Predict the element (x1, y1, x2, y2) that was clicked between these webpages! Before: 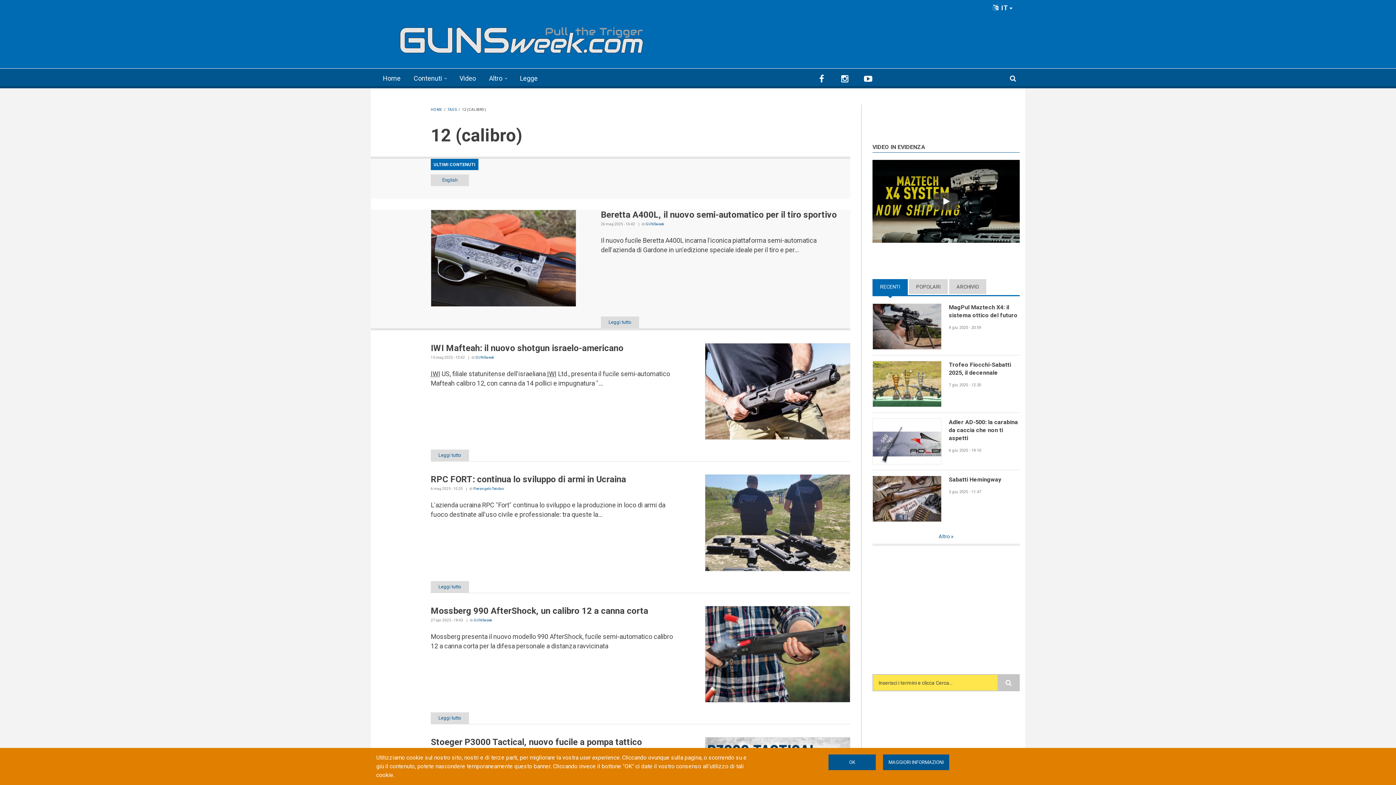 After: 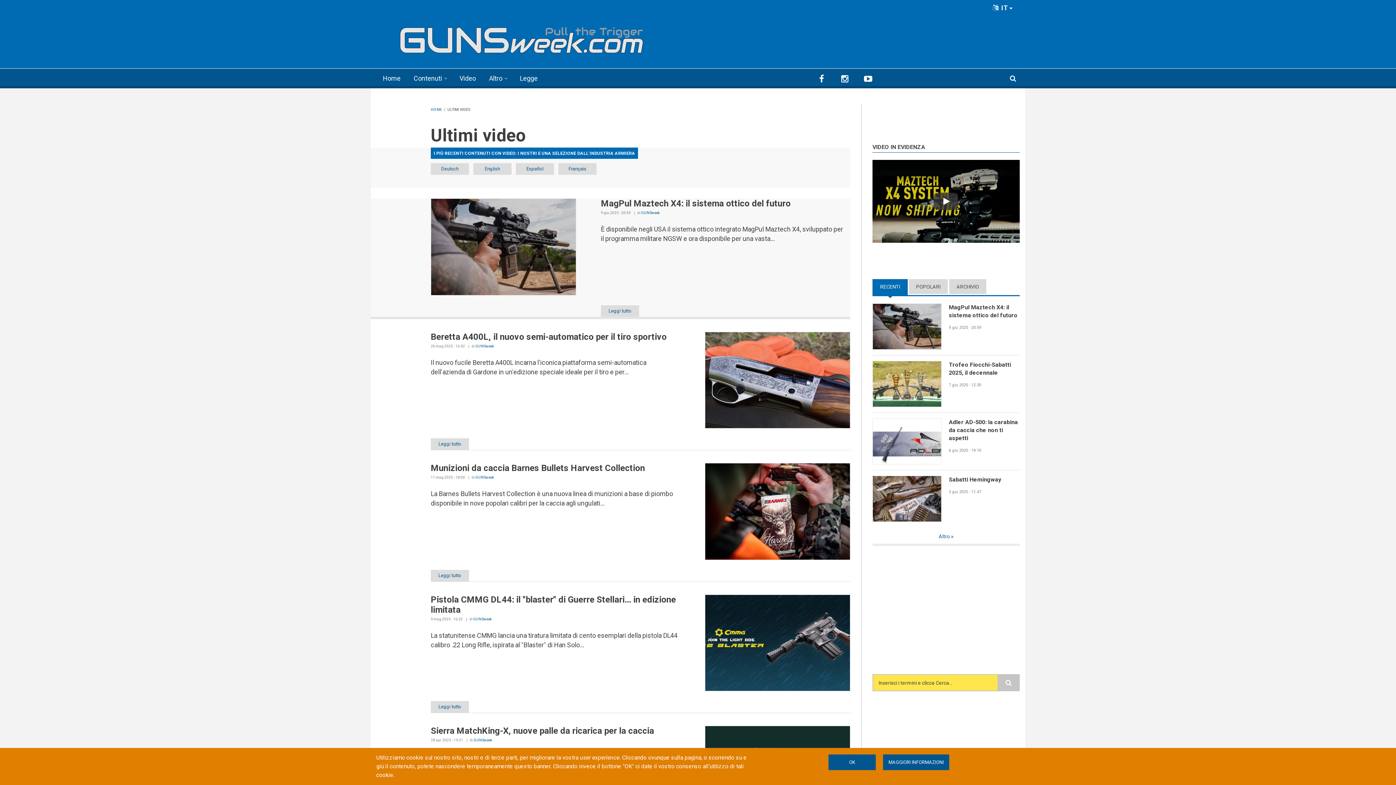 Action: bbox: (453, 68, 482, 86) label: Video